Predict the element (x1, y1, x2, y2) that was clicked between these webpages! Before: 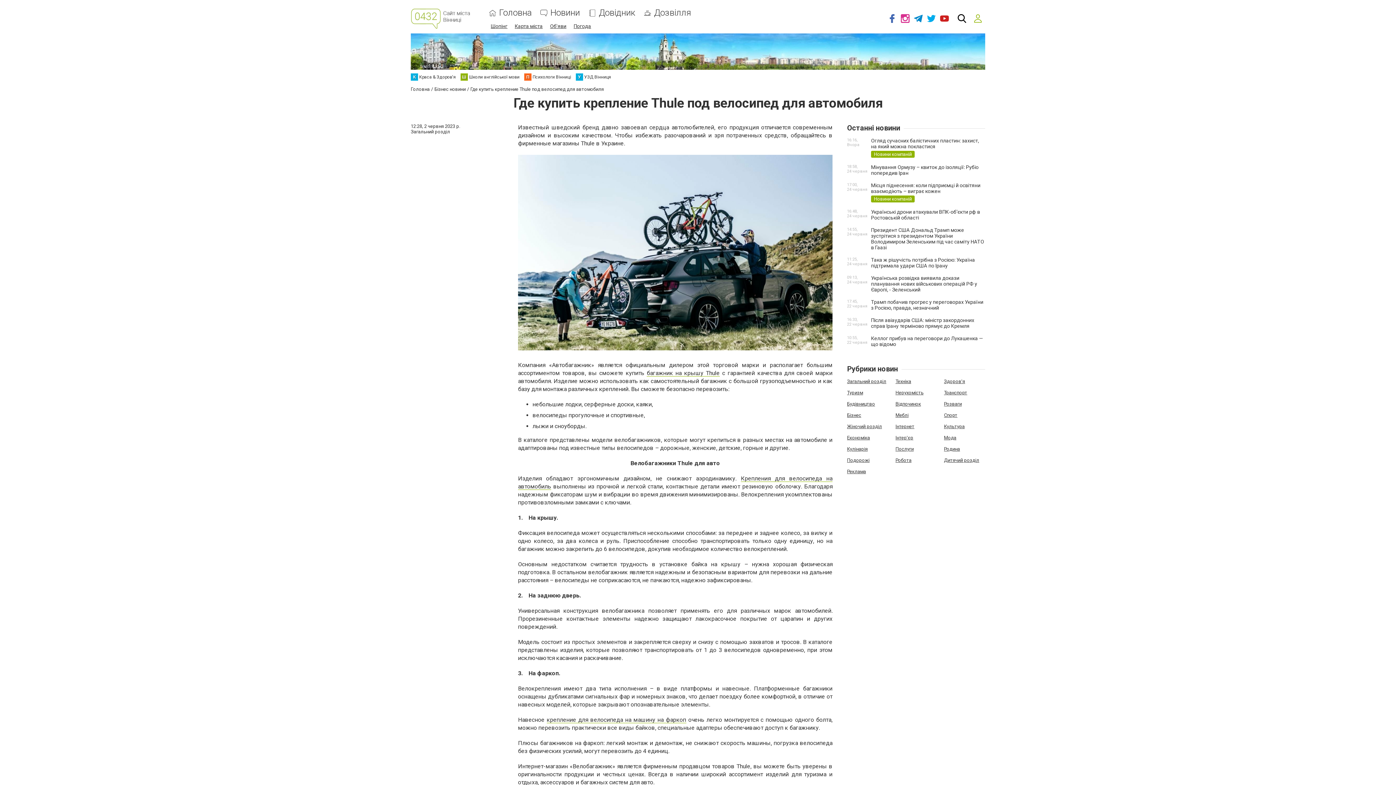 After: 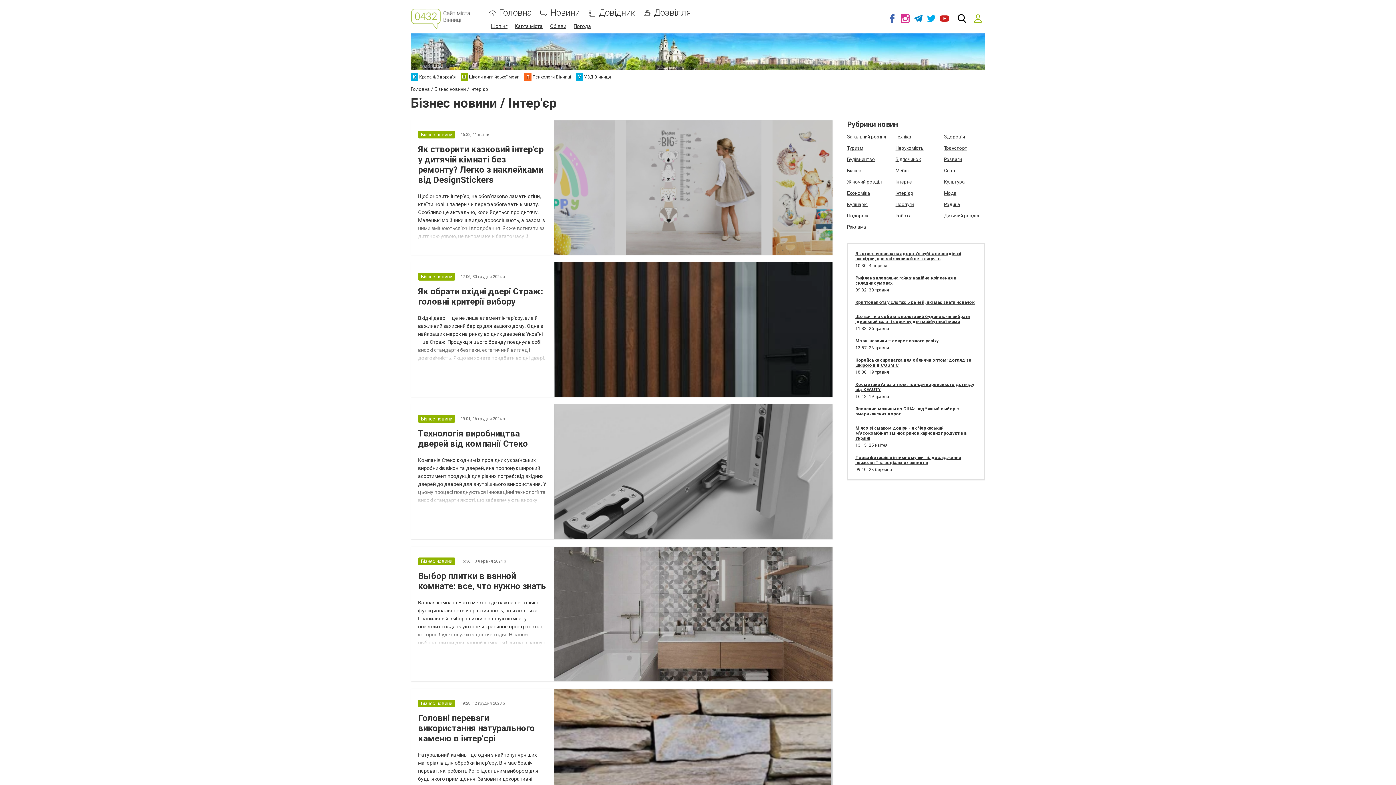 Action: label: Інтер'єр bbox: (895, 435, 913, 440)